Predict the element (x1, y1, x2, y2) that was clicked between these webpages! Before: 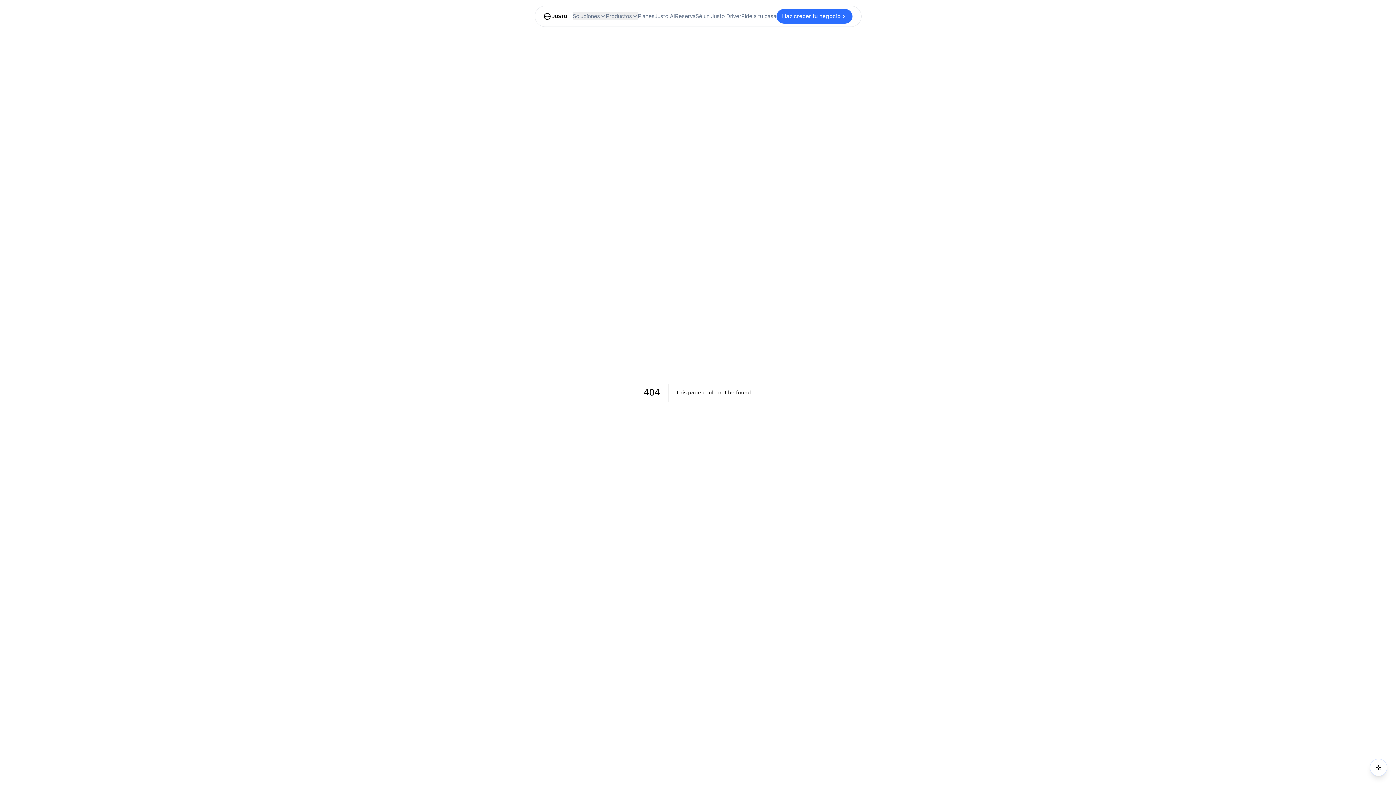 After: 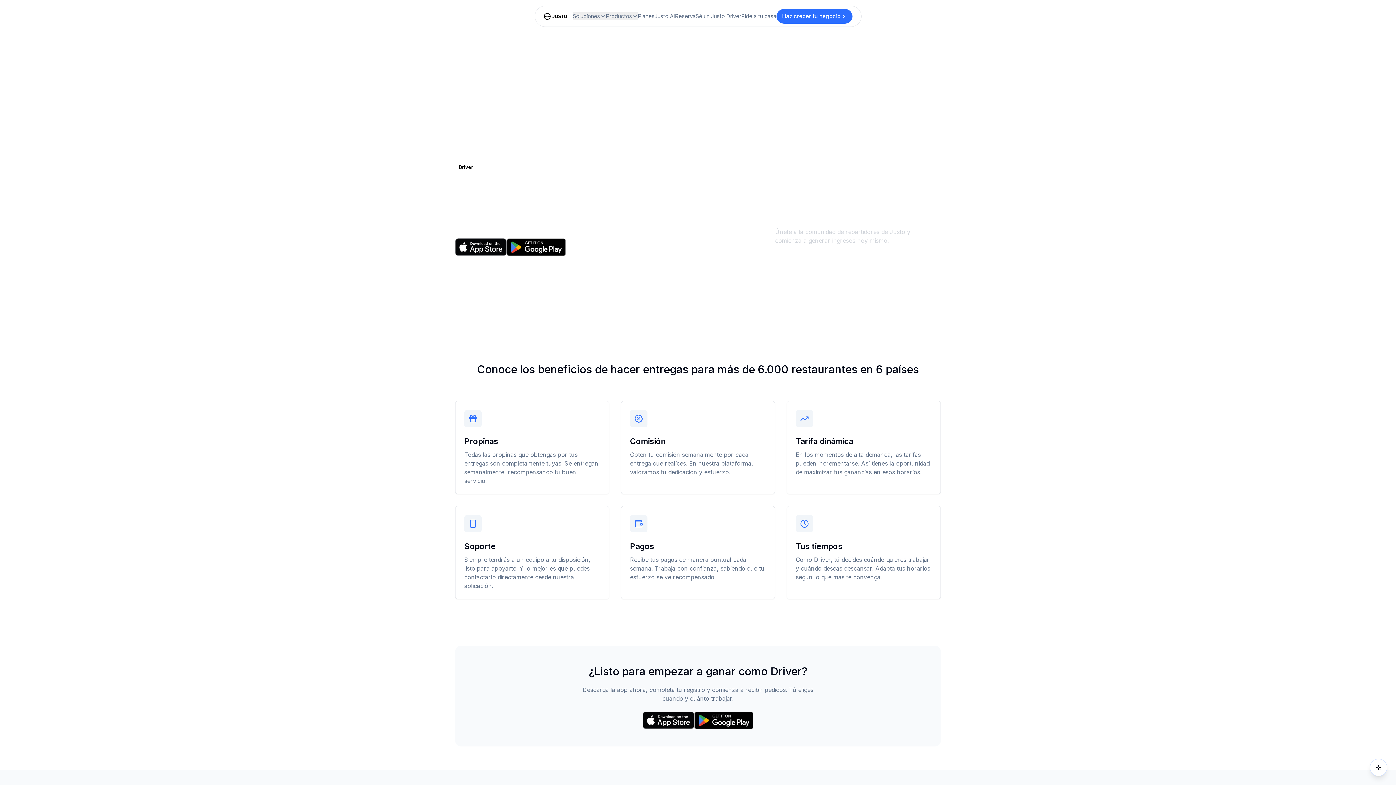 Action: bbox: (695, 12, 741, 20) label: Sé un Justo Driver